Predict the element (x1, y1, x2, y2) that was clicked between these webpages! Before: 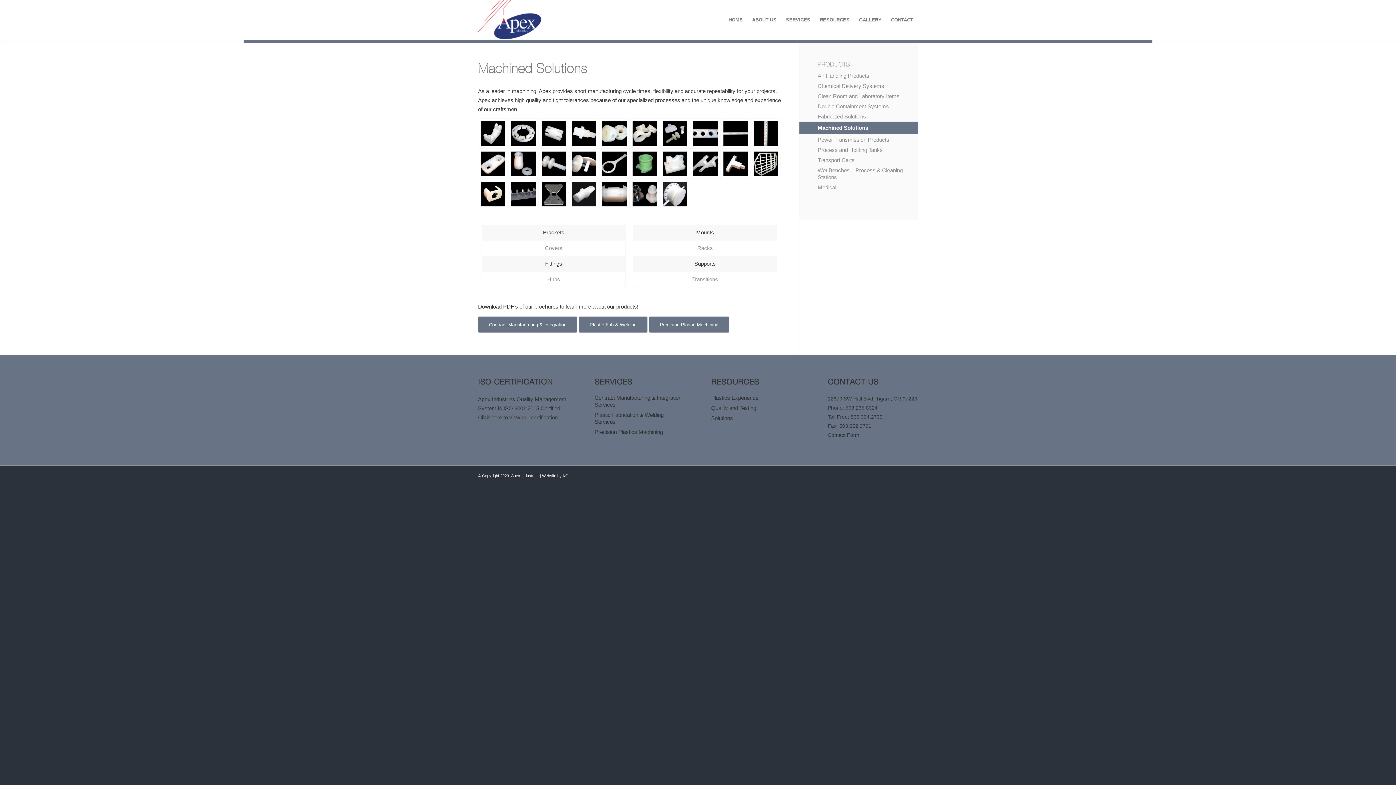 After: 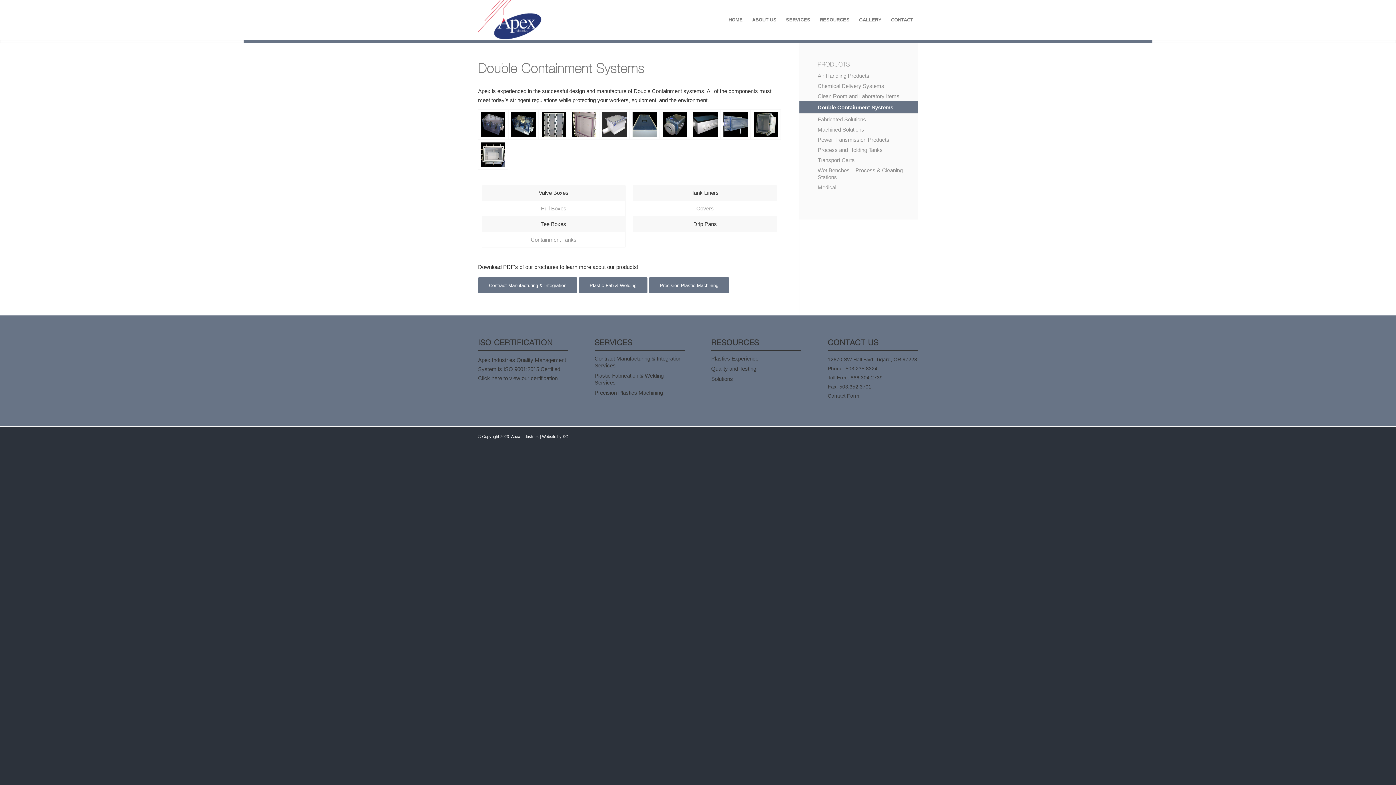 Action: label: Double Containment Systems bbox: (817, 101, 918, 111)